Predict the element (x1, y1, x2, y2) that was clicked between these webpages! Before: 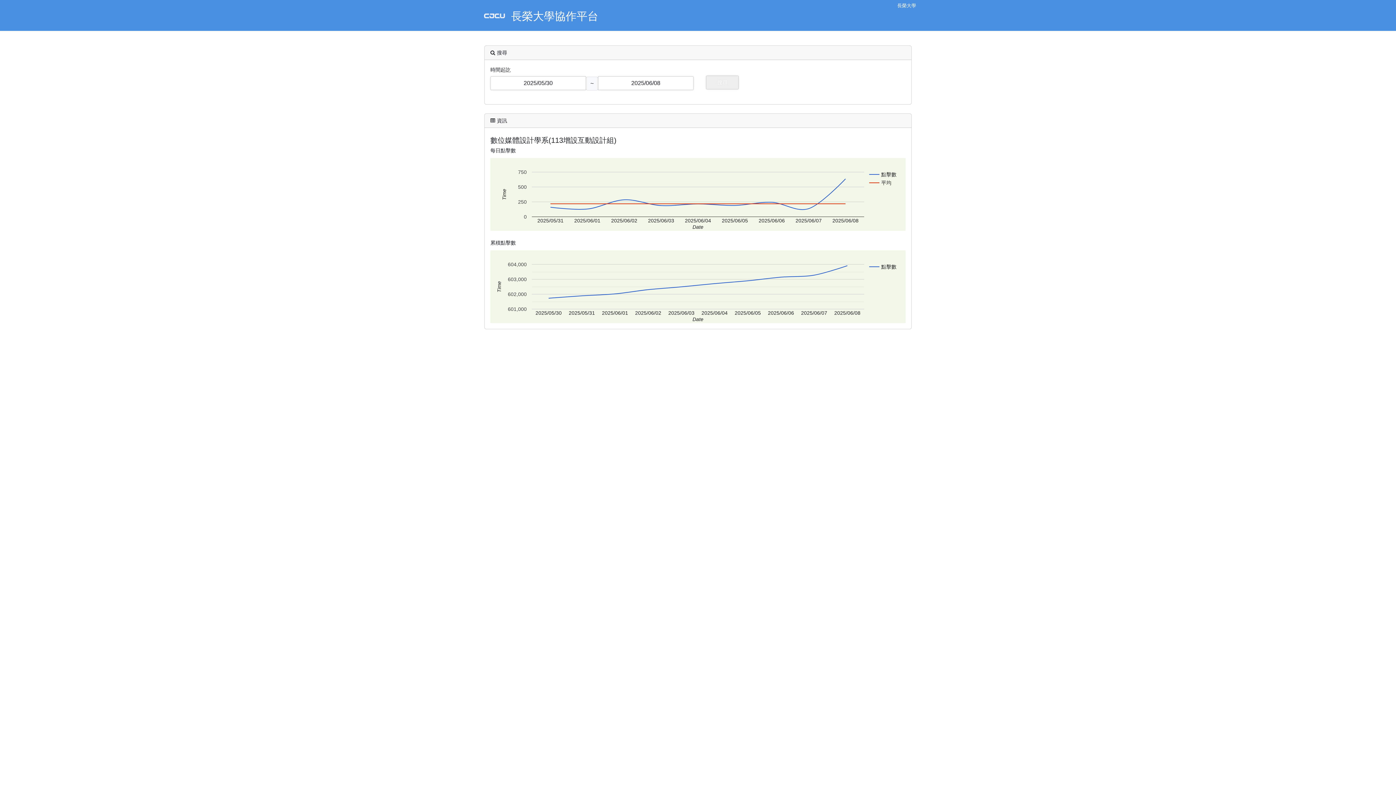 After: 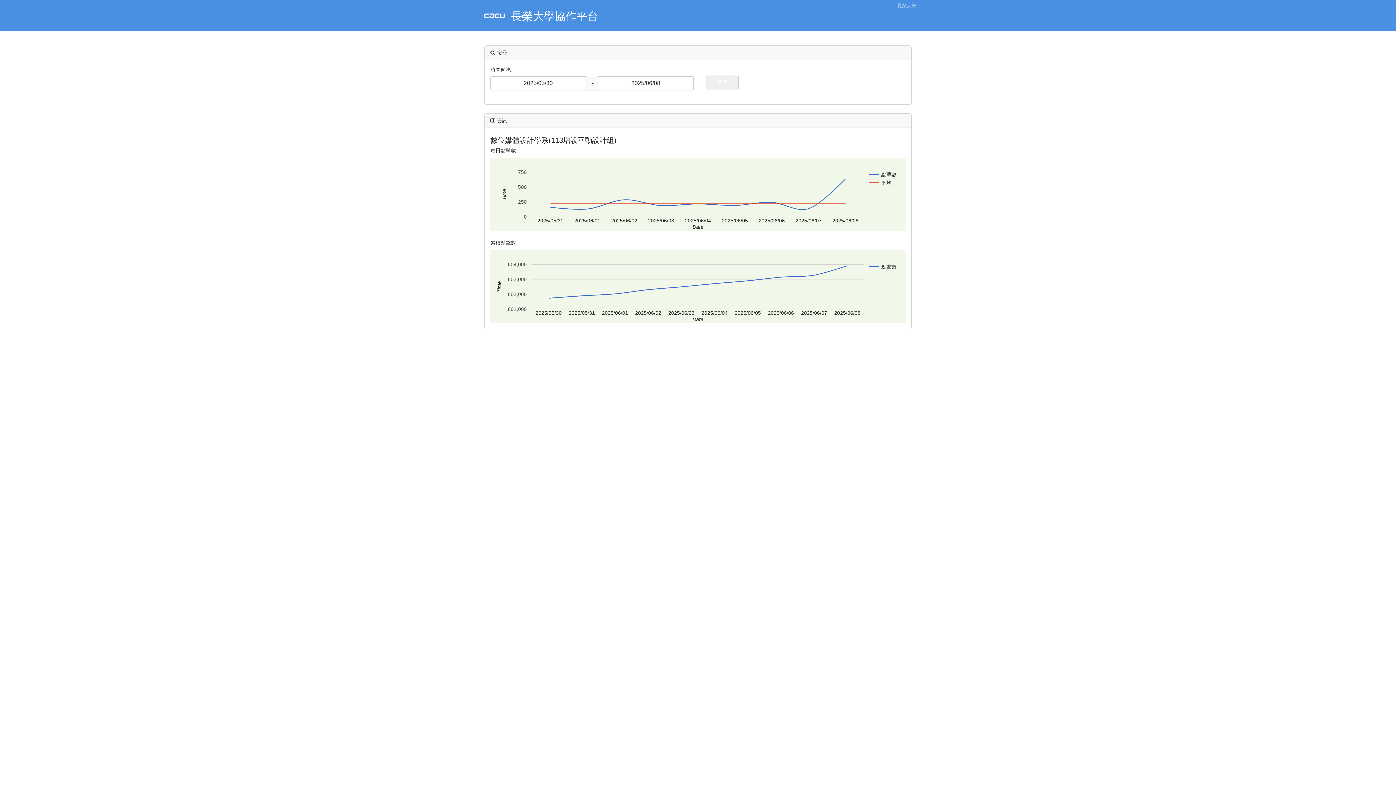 Action: label: 長榮大學 bbox: (897, 1, 916, 9)